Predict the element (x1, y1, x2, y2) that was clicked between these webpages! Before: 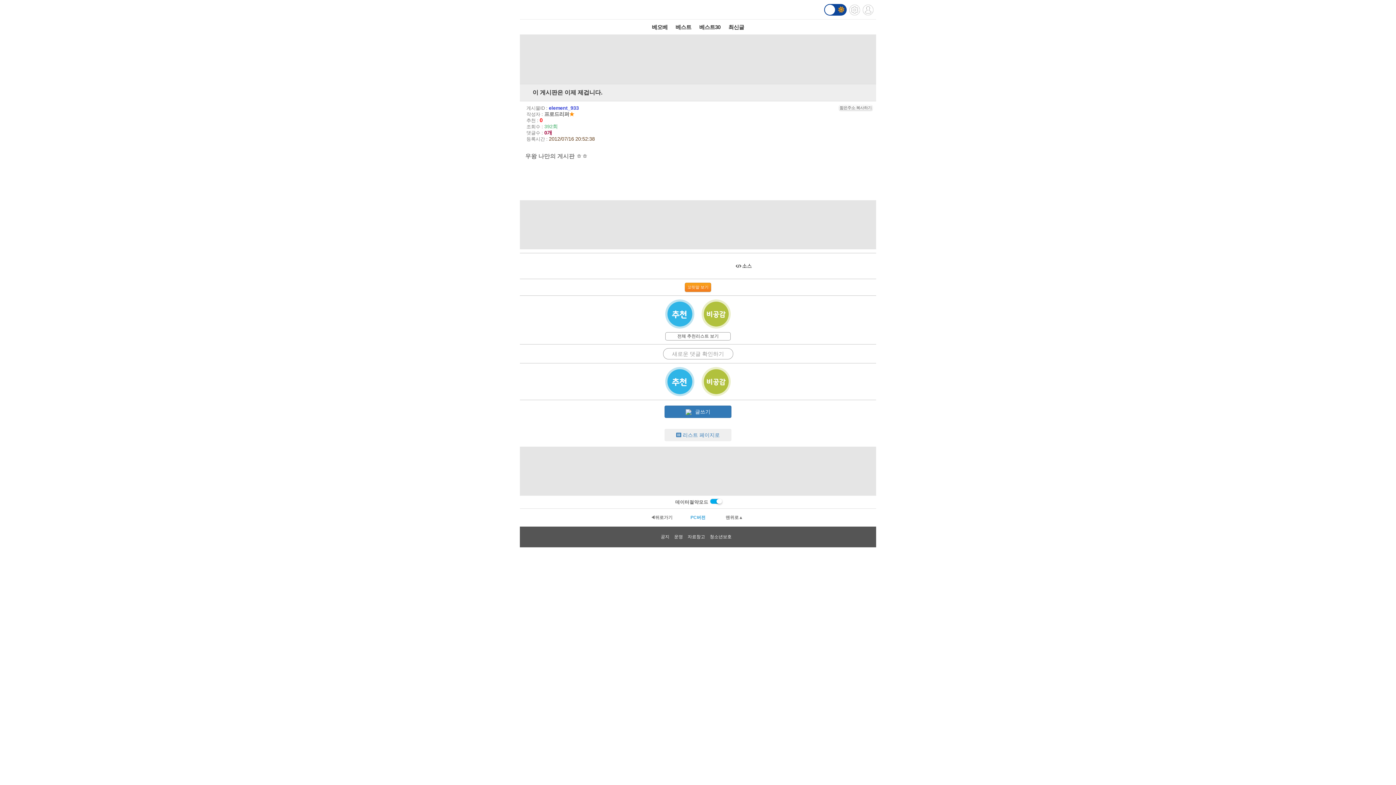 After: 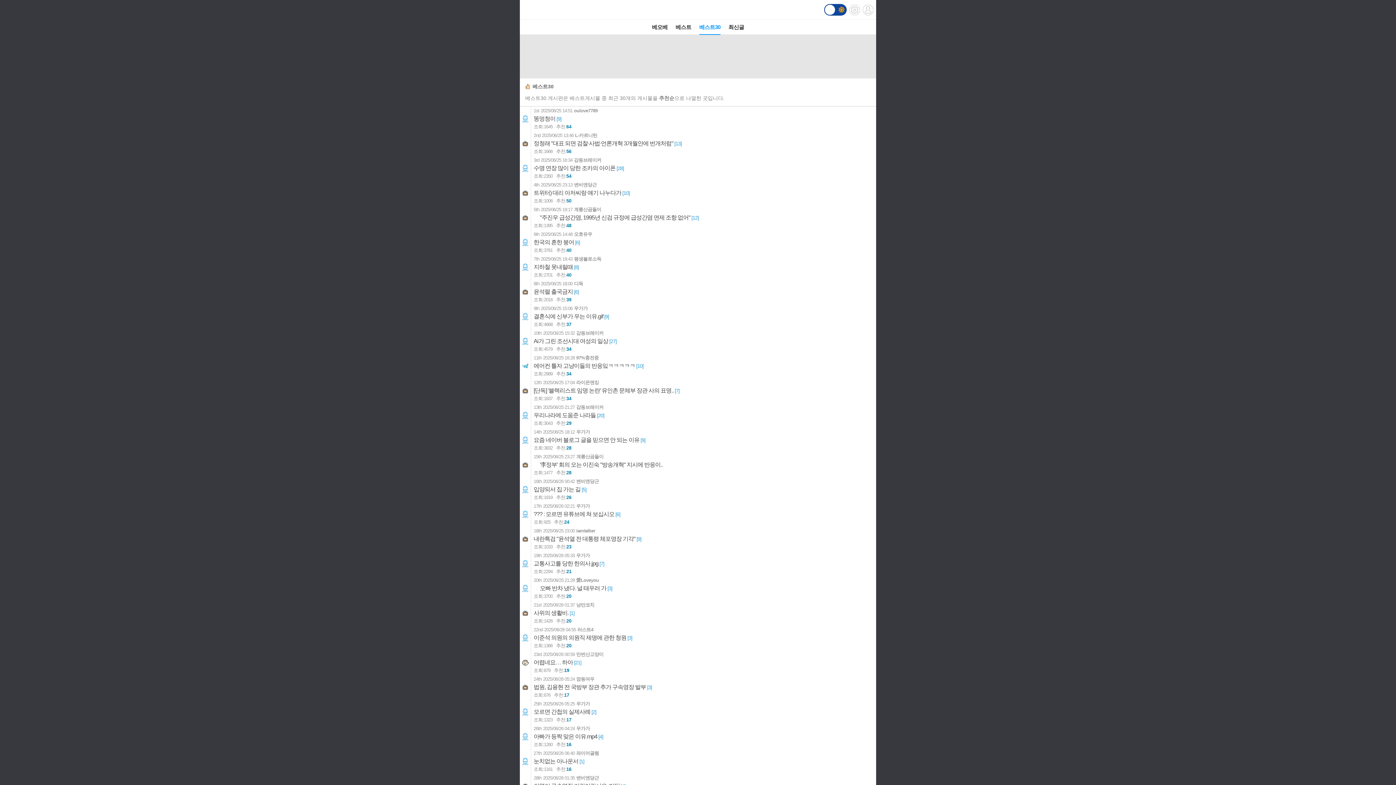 Action: label: 베스트30 bbox: (699, 19, 720, 34)